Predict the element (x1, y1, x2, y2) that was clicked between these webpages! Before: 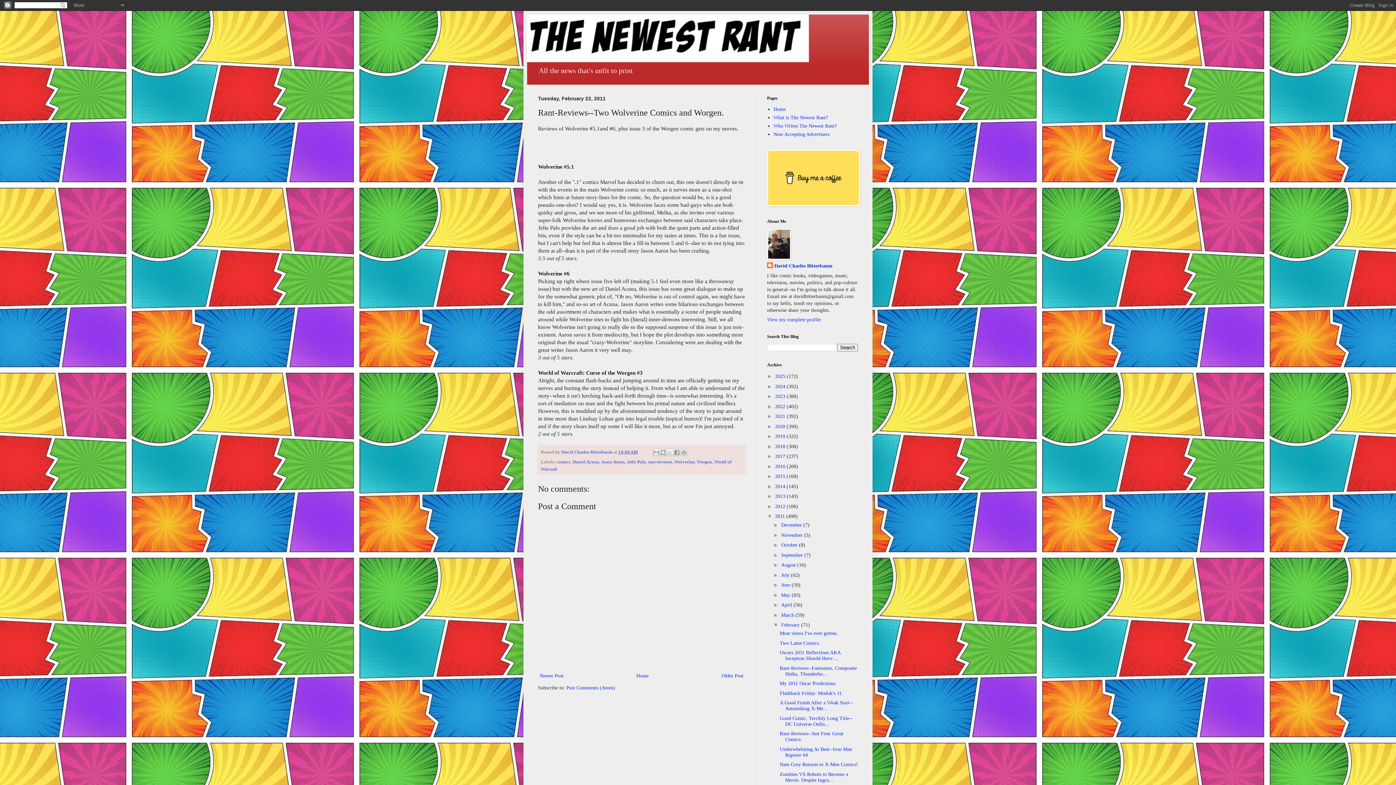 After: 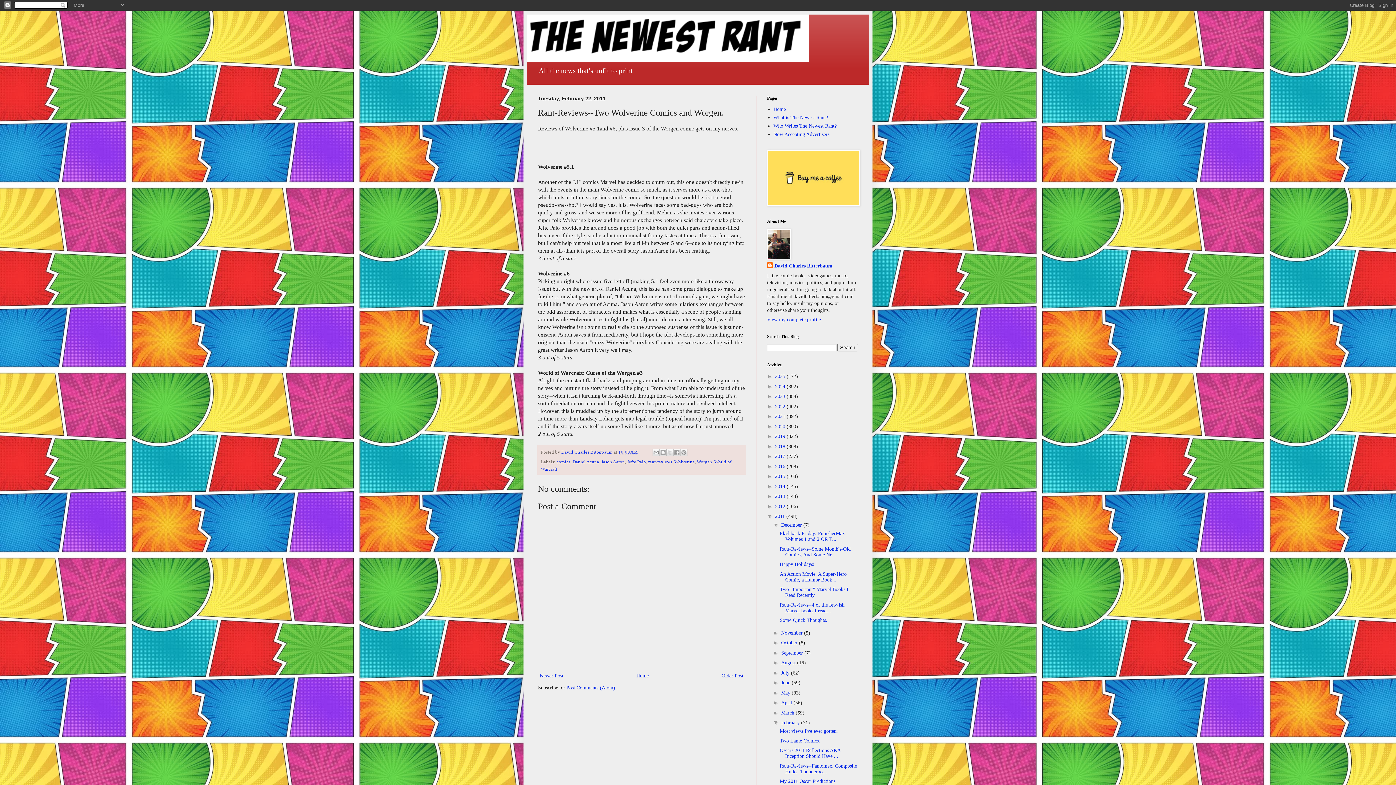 Action: label: ►   bbox: (773, 522, 781, 528)